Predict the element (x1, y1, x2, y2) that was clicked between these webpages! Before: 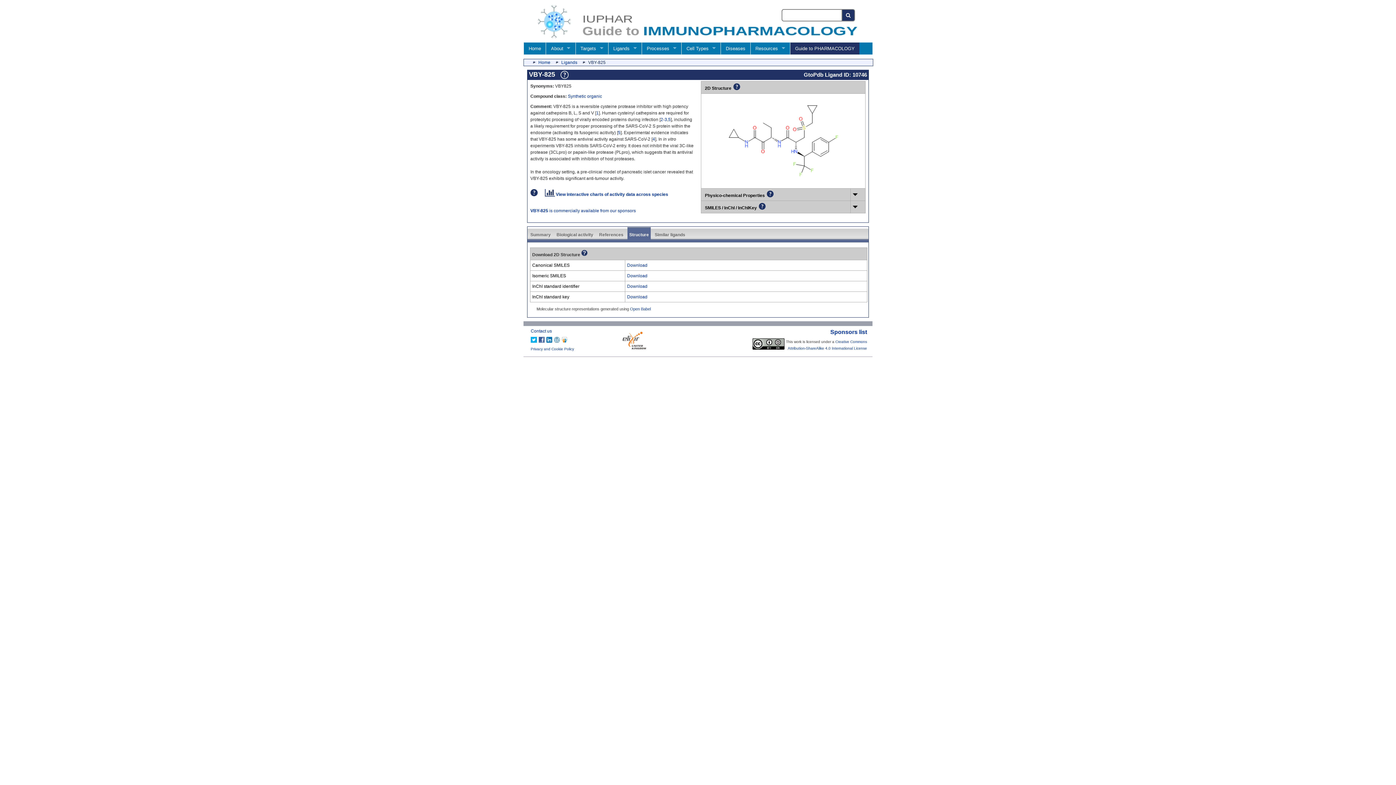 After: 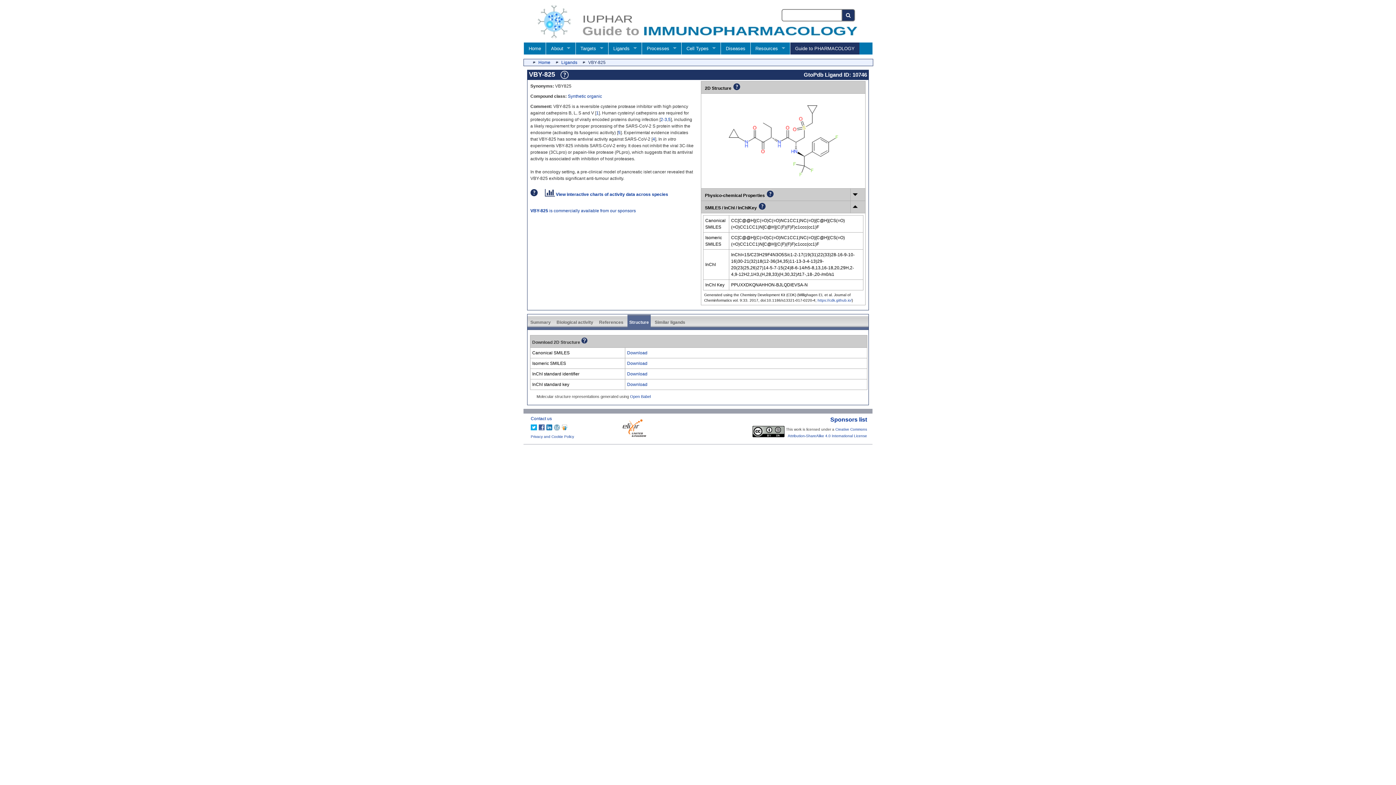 Action: bbox: (852, 203, 863, 209)